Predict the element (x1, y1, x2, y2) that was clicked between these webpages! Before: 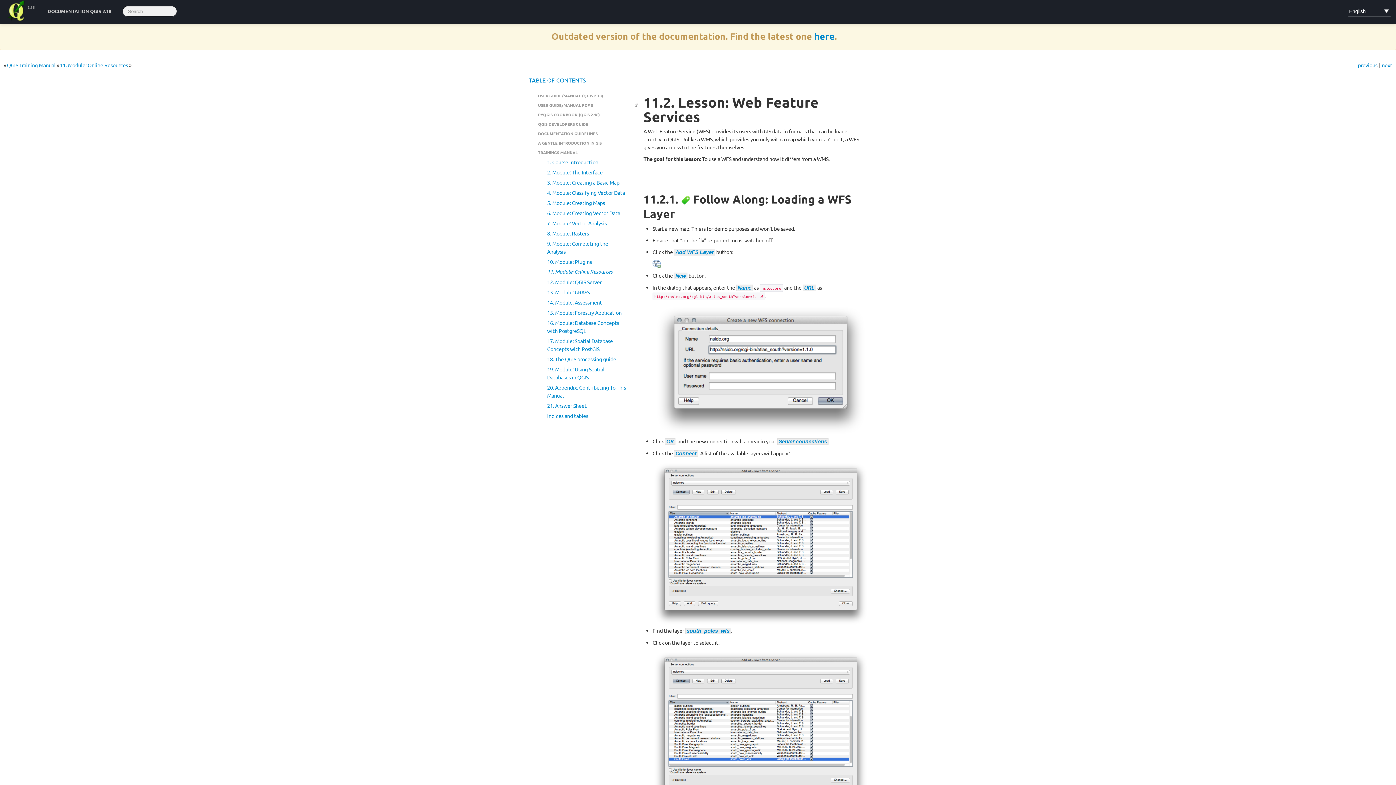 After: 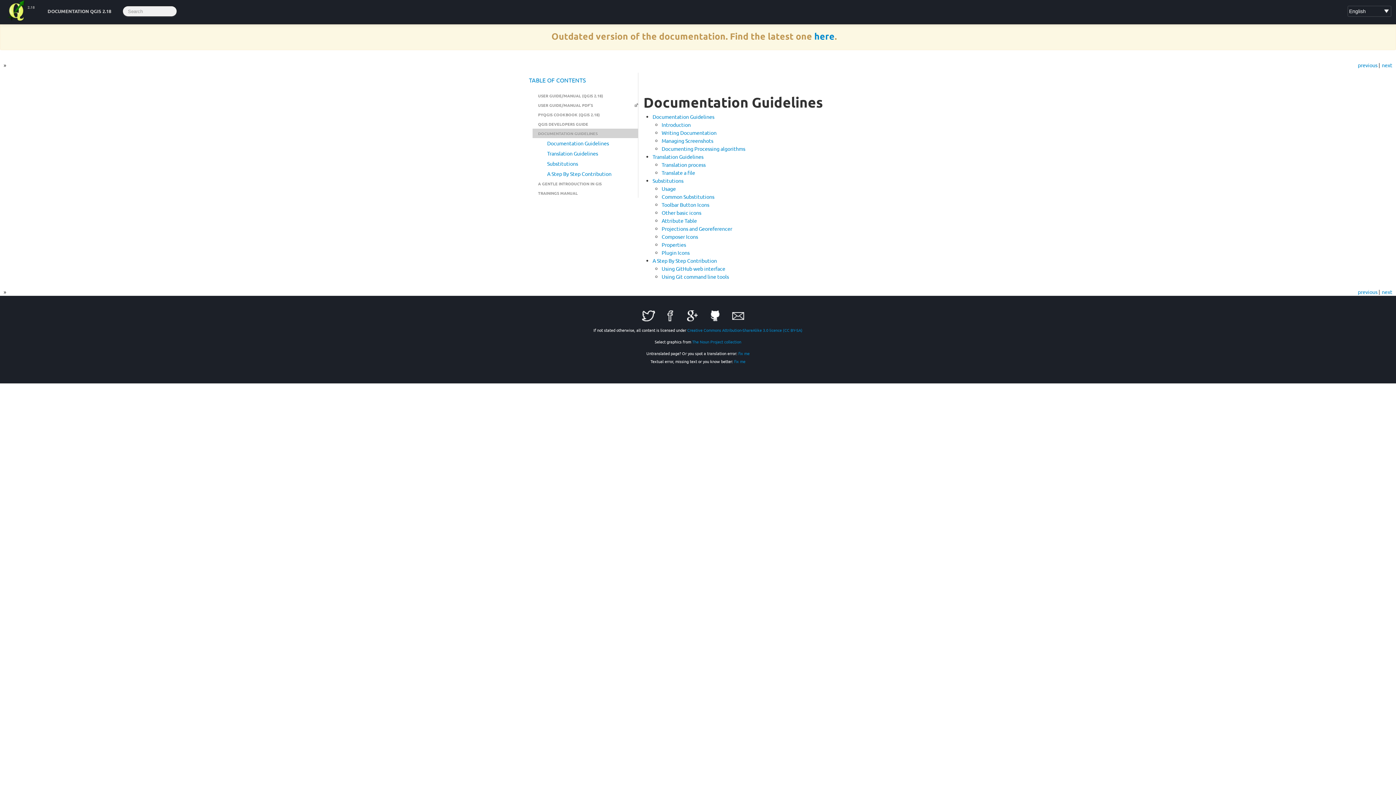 Action: label: DOCUMENTATION GUIDELINES bbox: (532, 128, 638, 138)